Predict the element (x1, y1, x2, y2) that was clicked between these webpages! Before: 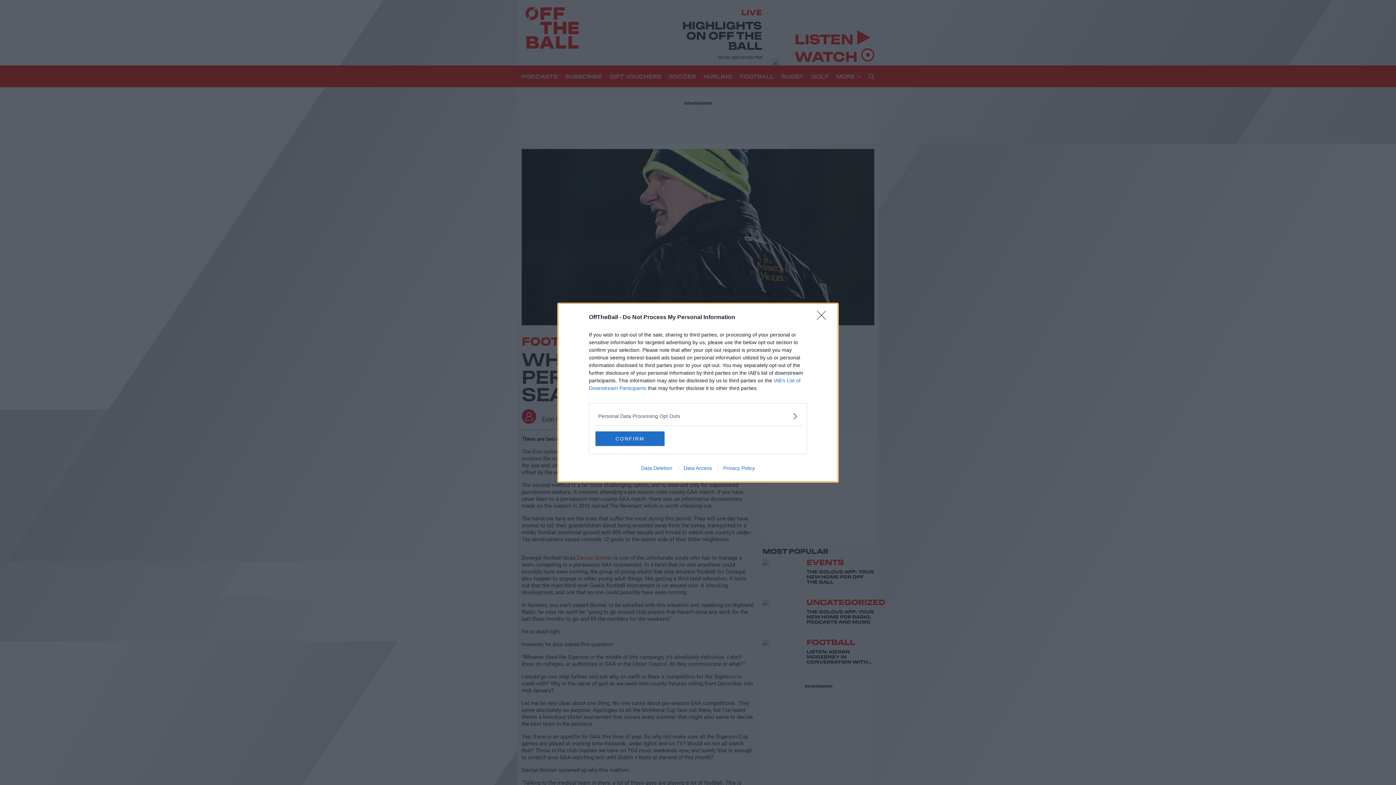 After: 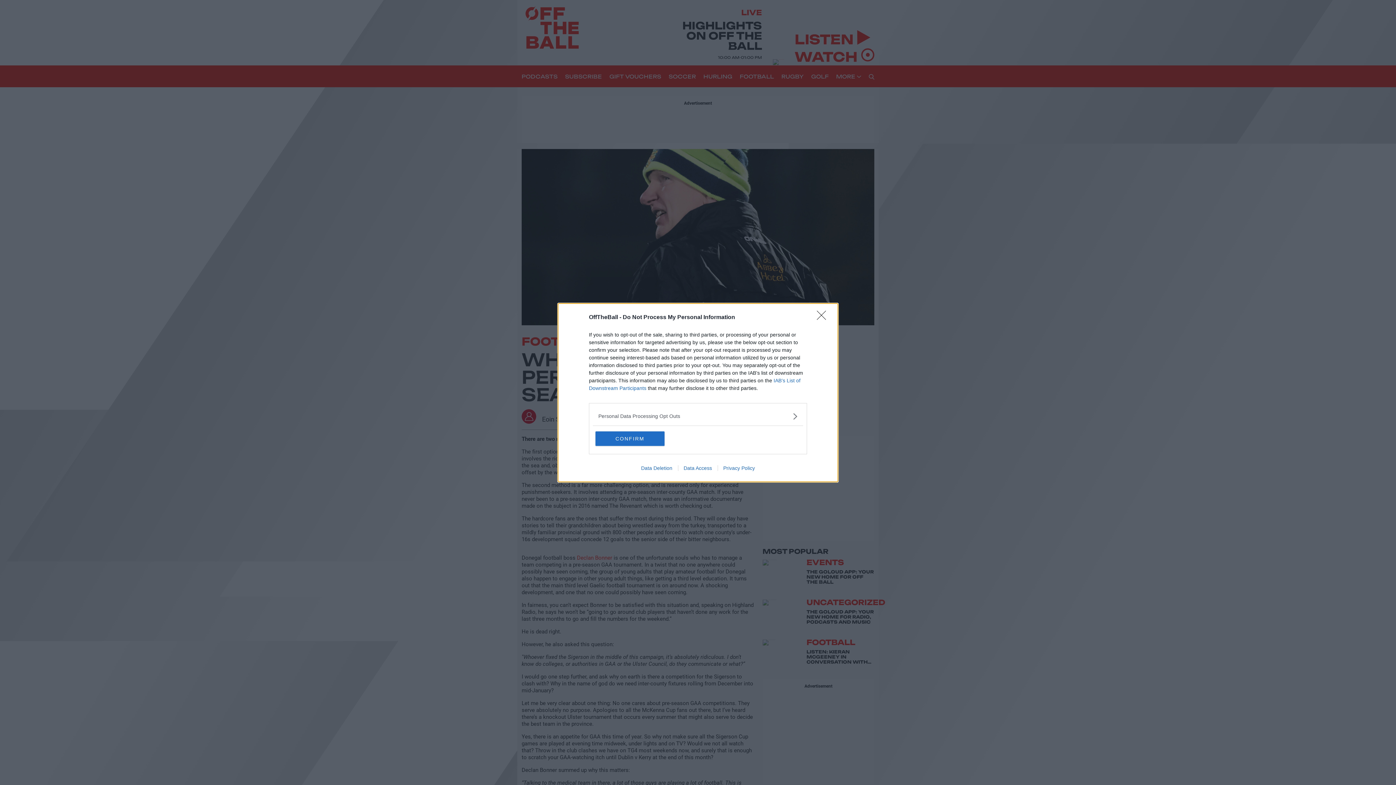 Action: label: Data Access bbox: (678, 465, 717, 471)